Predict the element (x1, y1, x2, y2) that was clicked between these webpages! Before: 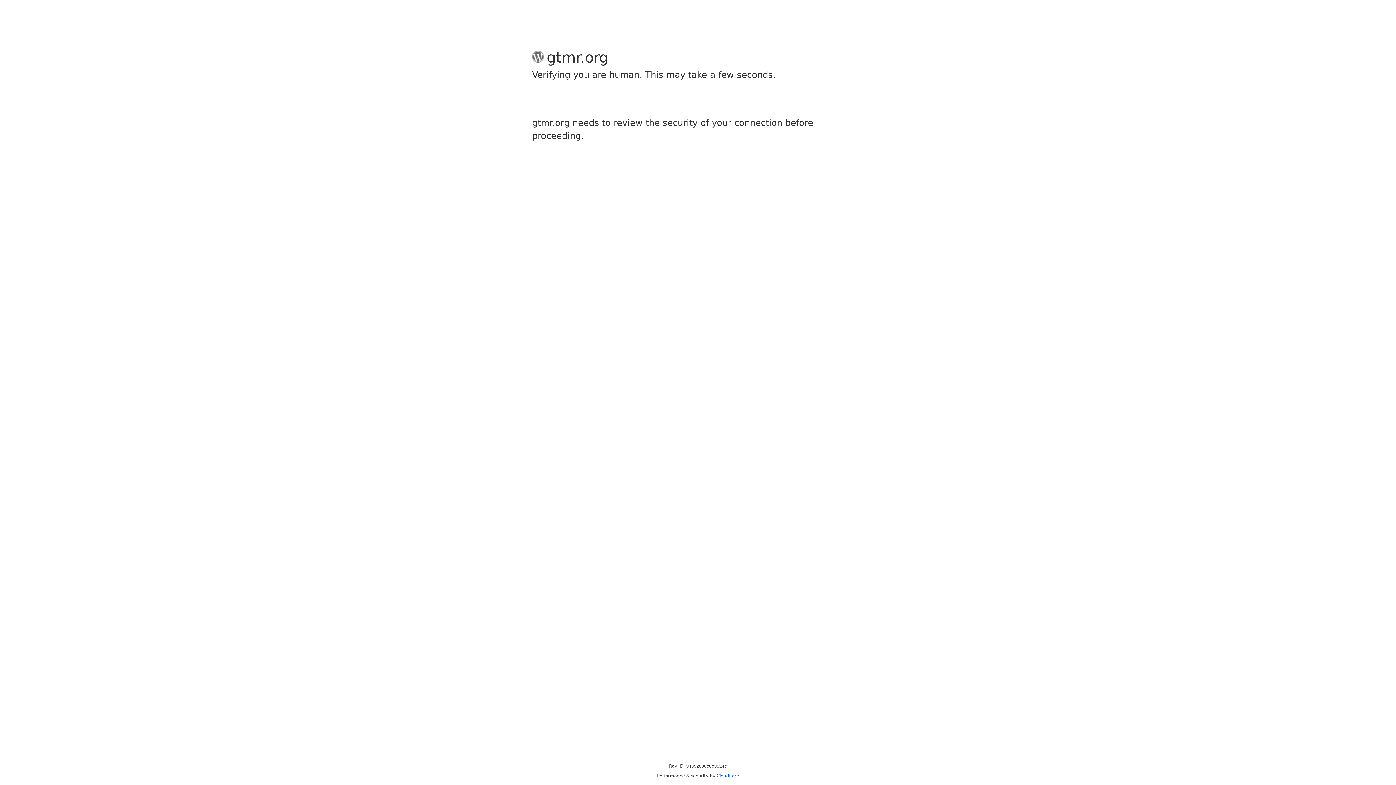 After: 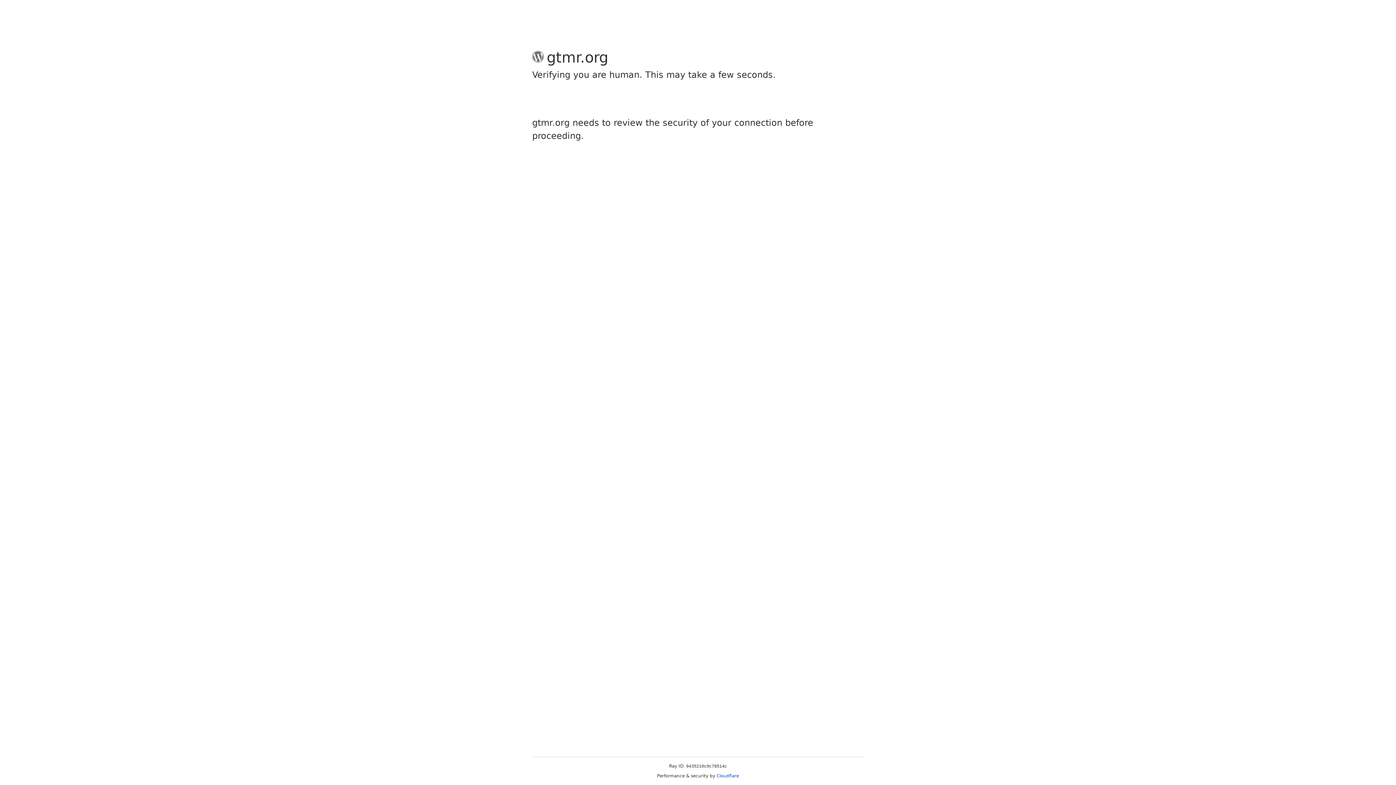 Action: label: Cloudflare bbox: (716, 773, 739, 778)